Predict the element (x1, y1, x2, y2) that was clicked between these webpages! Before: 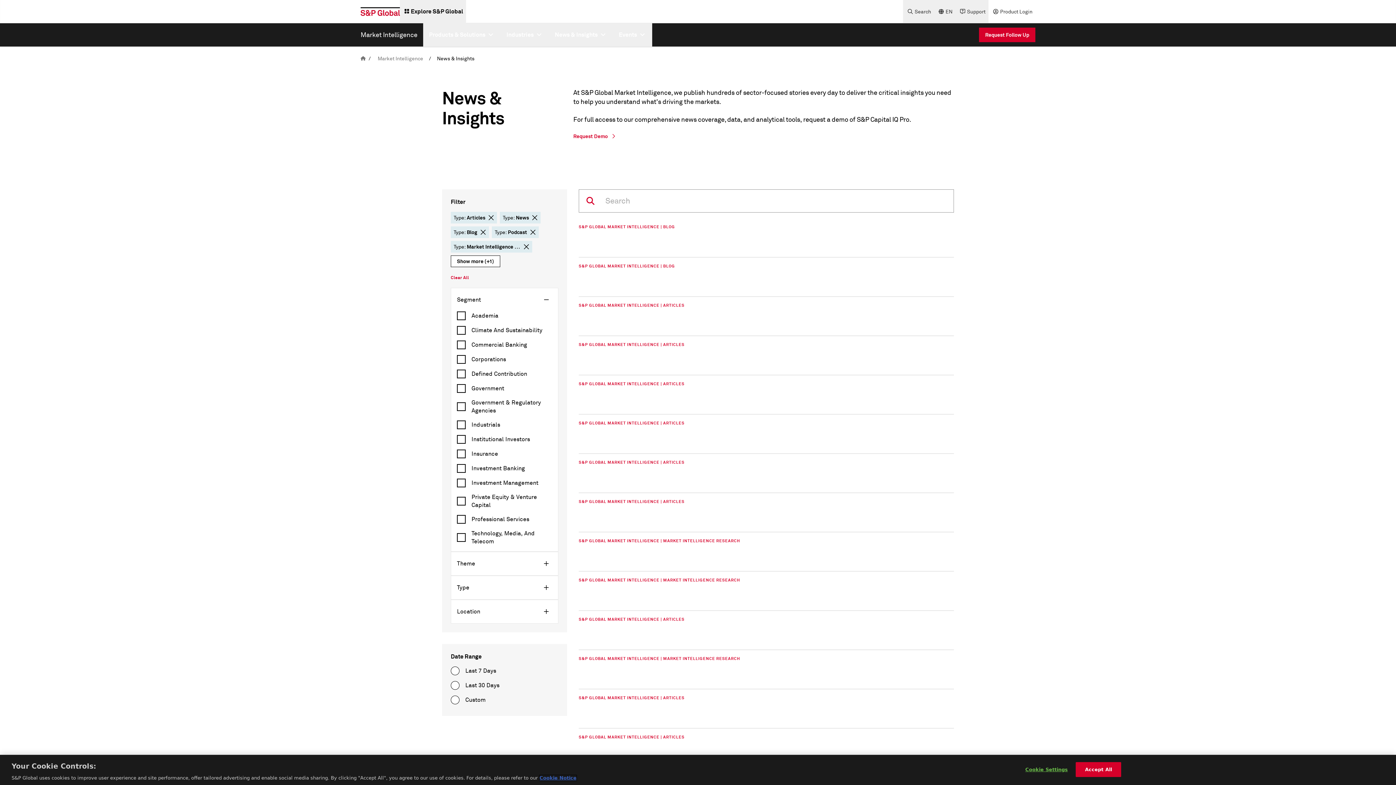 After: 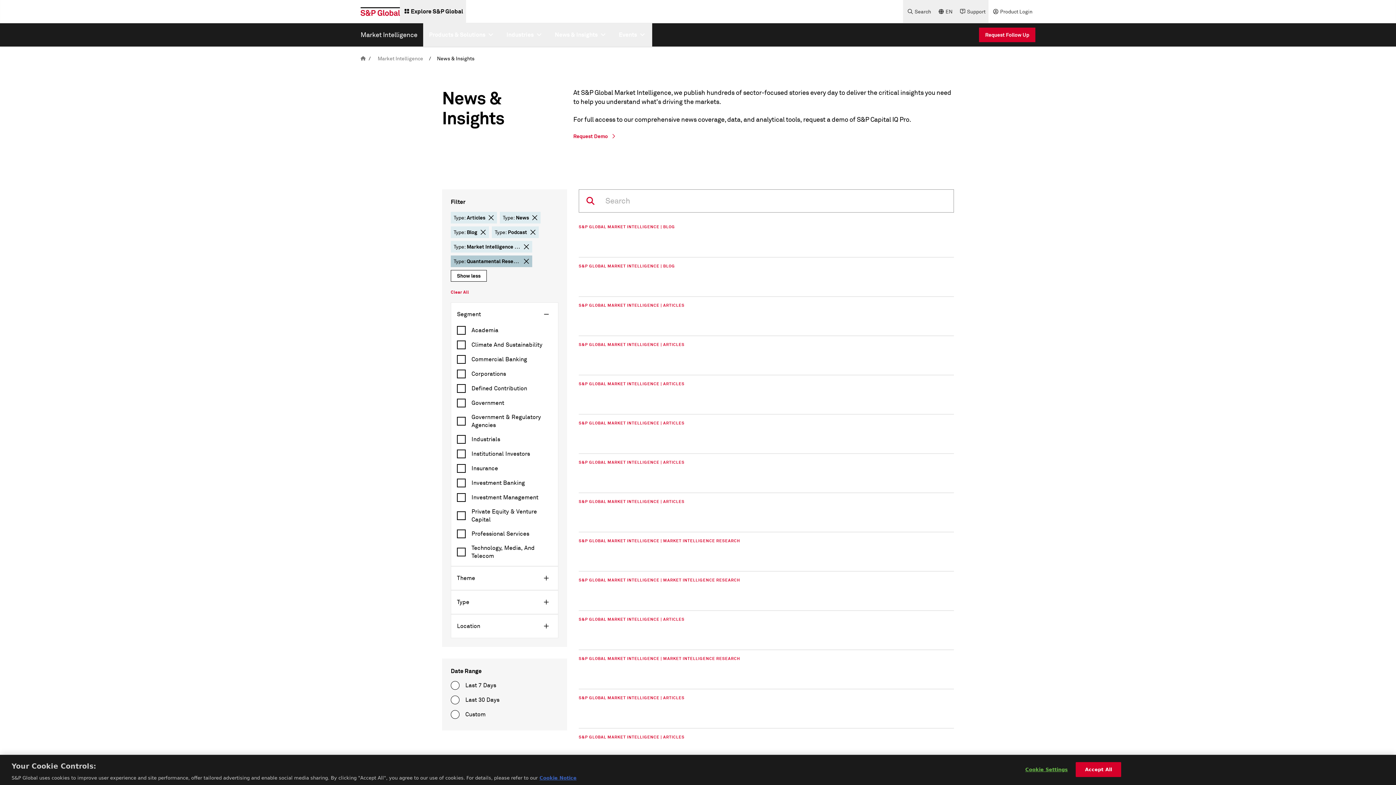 Action: label: Show more bbox: (450, 255, 500, 267)